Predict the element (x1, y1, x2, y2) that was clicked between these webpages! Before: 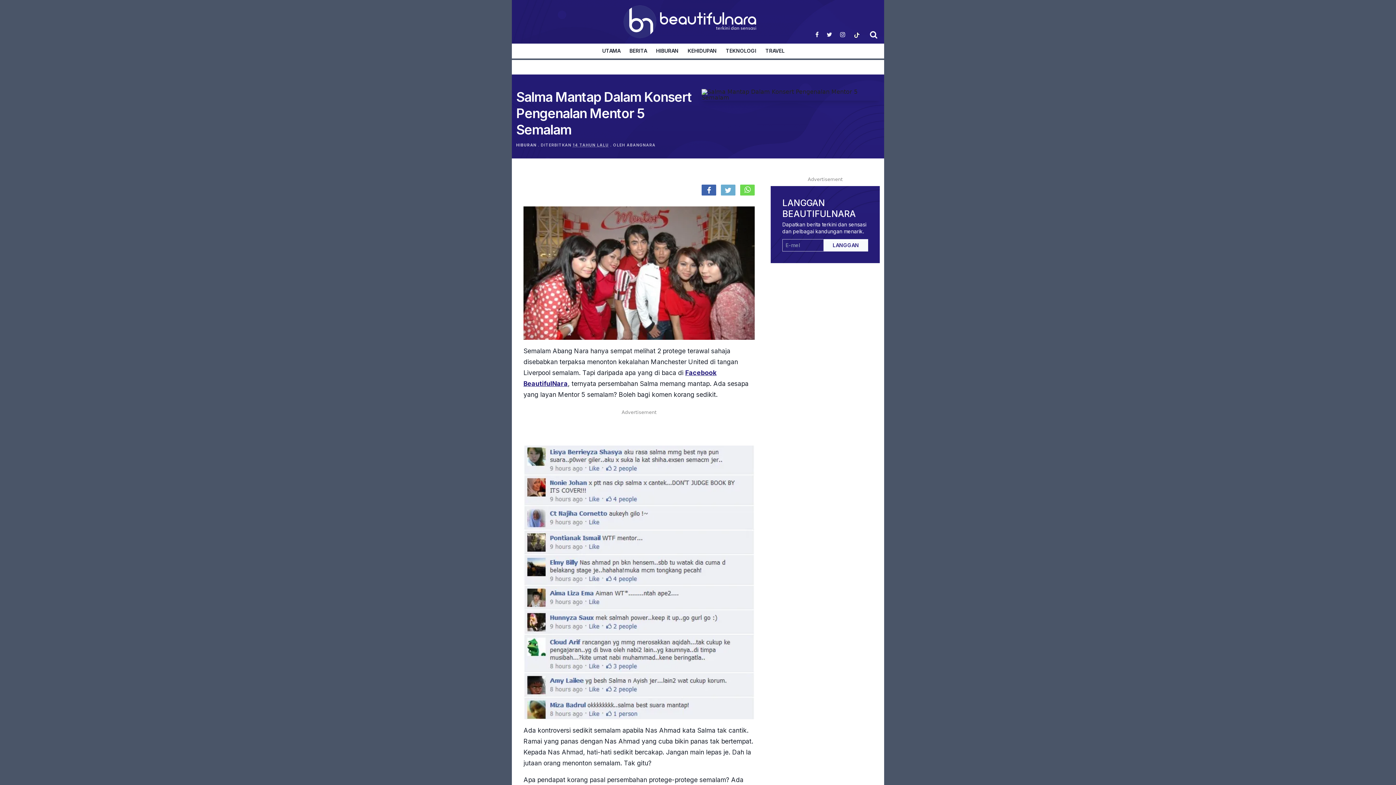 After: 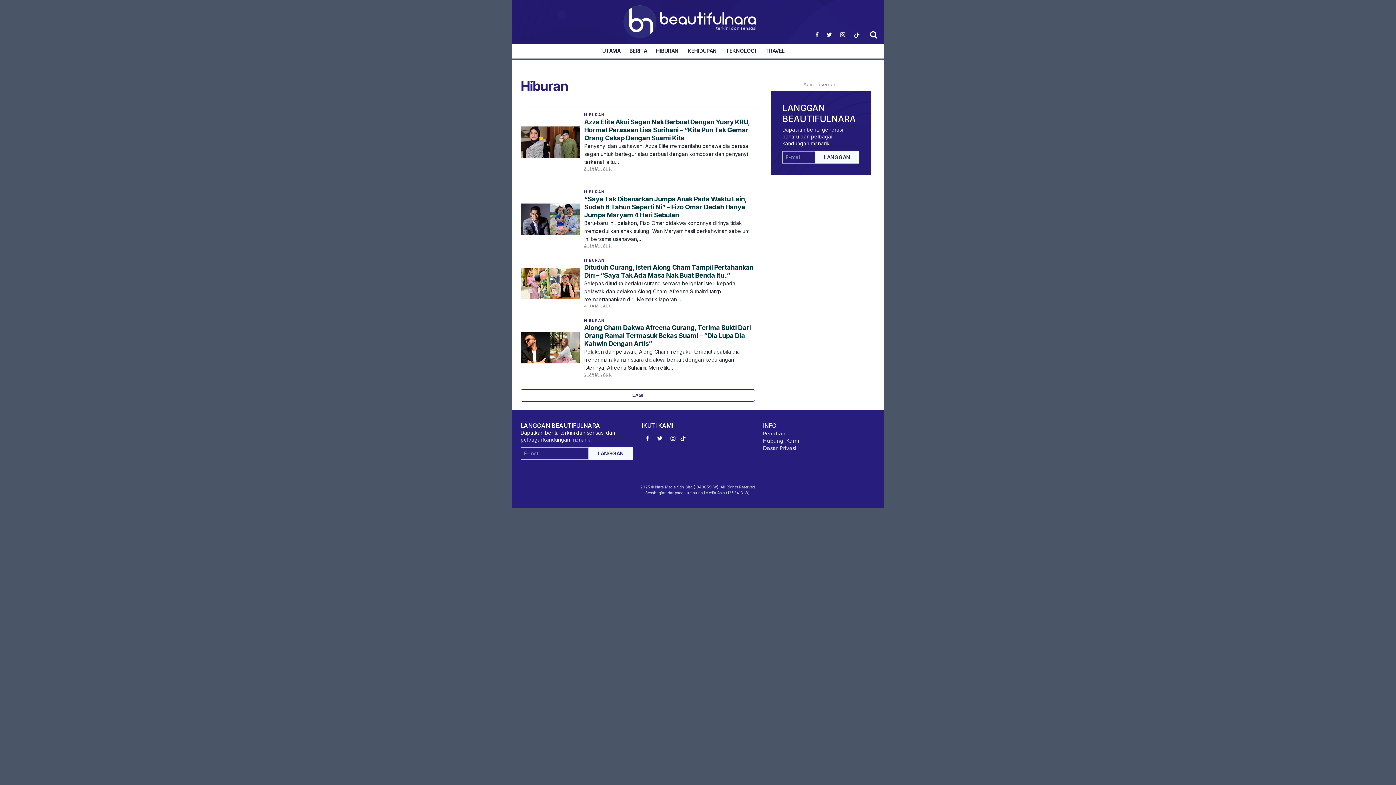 Action: bbox: (656, 48, 678, 53) label: HIBURAN